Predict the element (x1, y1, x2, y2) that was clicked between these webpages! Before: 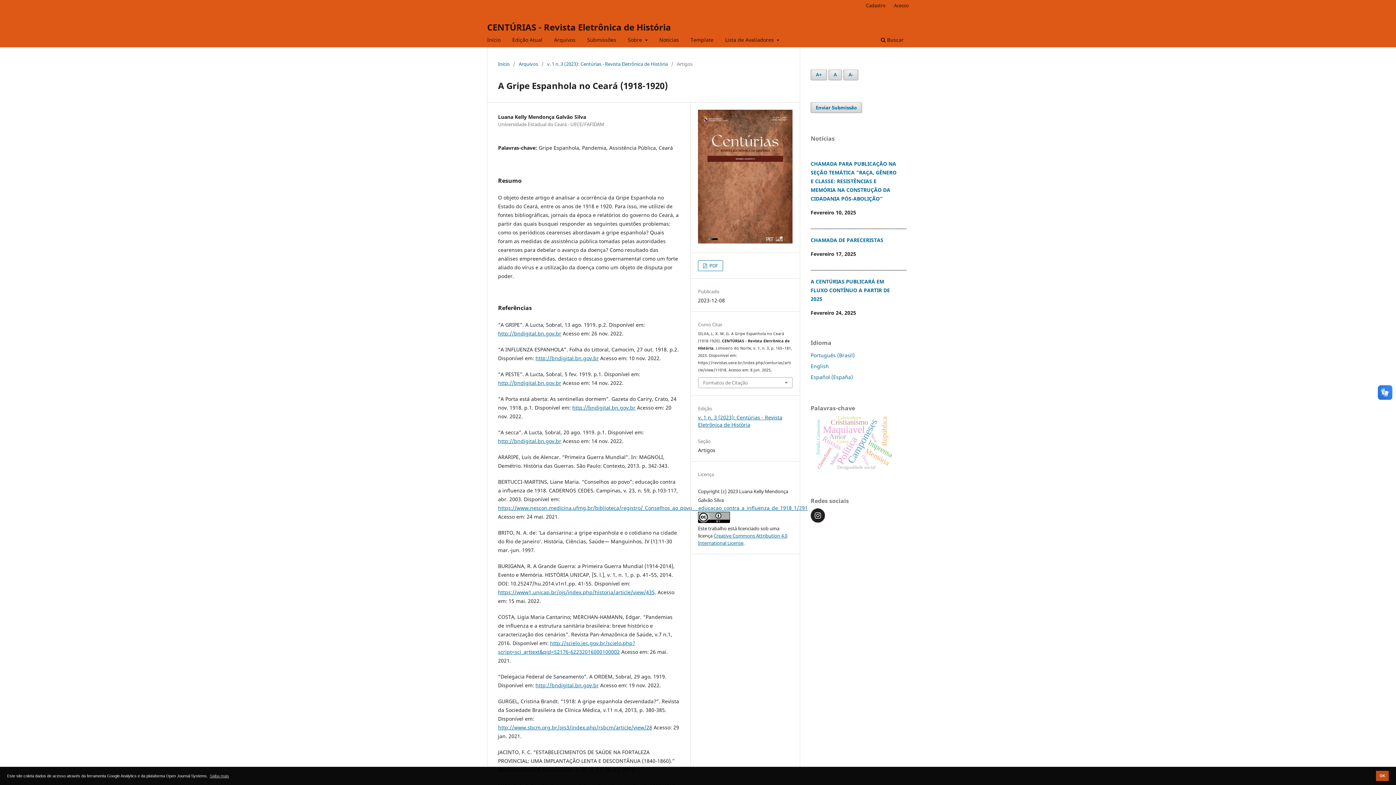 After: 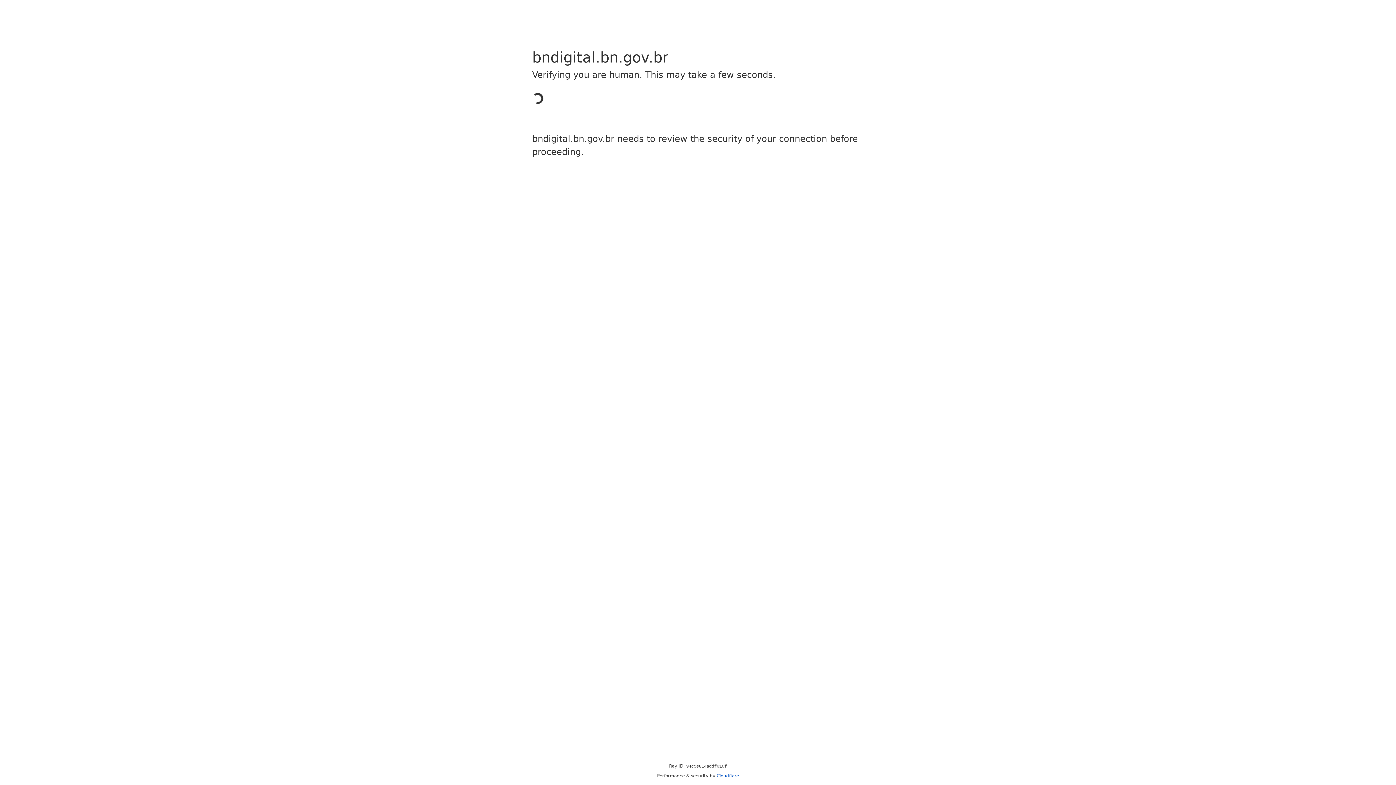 Action: label: http://bndigital.bn.gov.br bbox: (535, 354, 598, 361)